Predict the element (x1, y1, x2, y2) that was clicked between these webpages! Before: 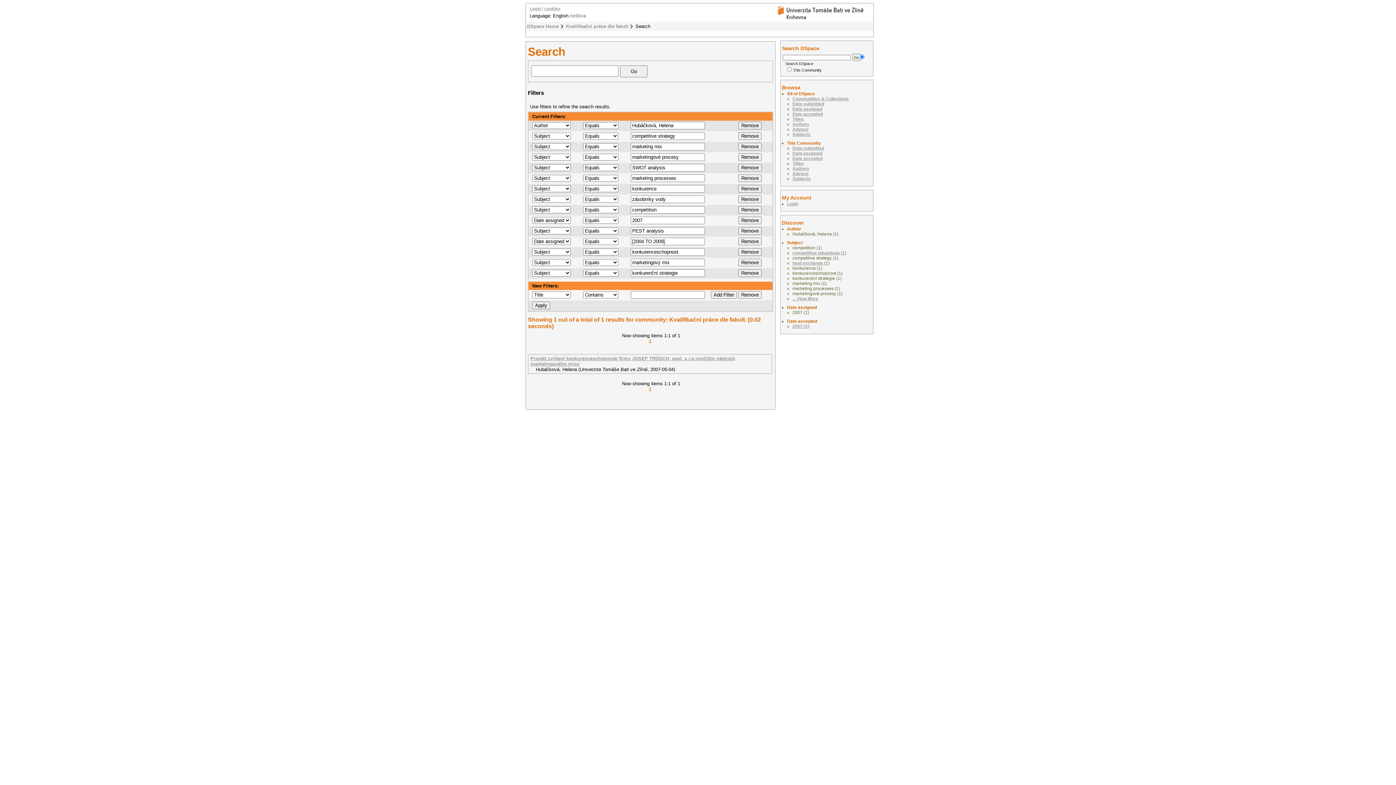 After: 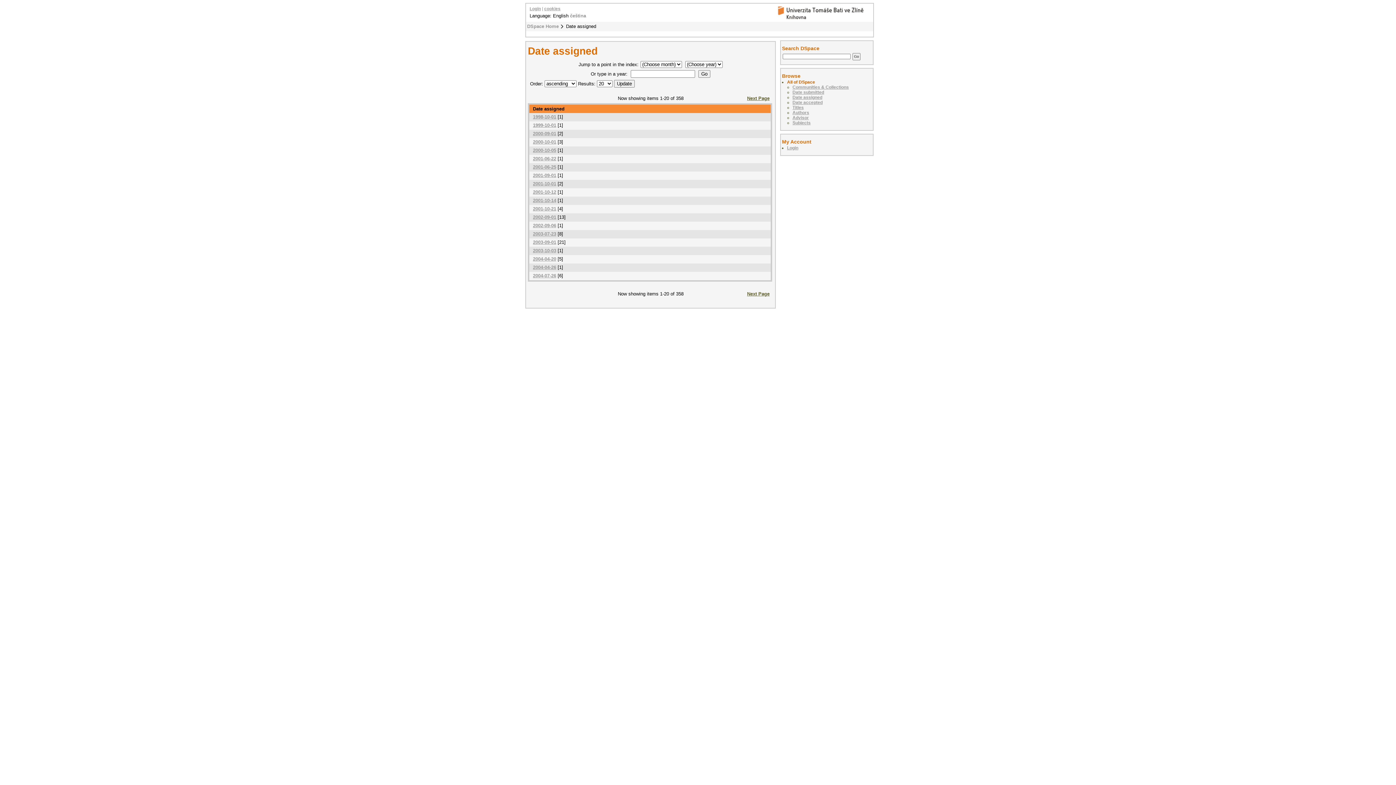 Action: label: Date assigned bbox: (792, 106, 822, 111)